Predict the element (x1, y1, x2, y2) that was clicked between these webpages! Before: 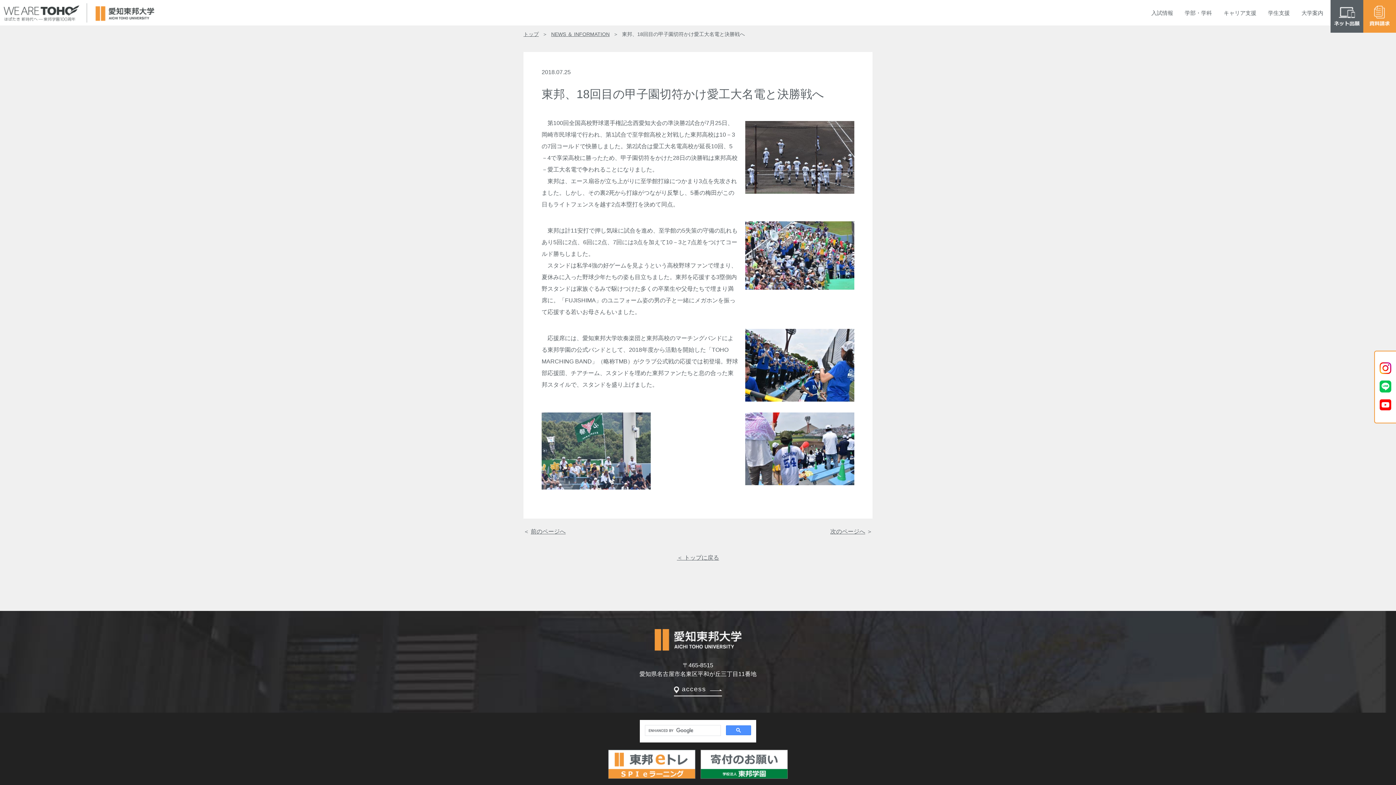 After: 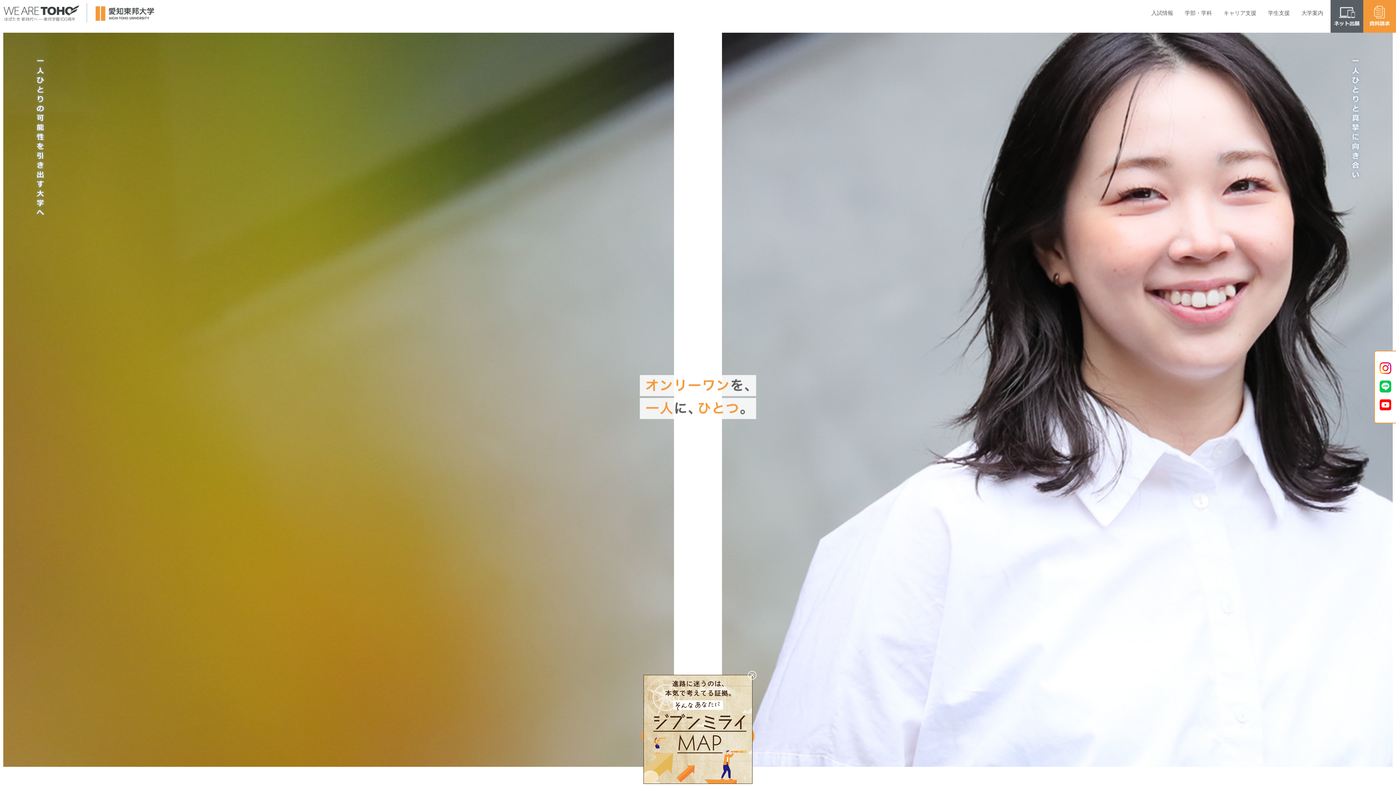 Action: bbox: (523, 31, 538, 37) label: トップ